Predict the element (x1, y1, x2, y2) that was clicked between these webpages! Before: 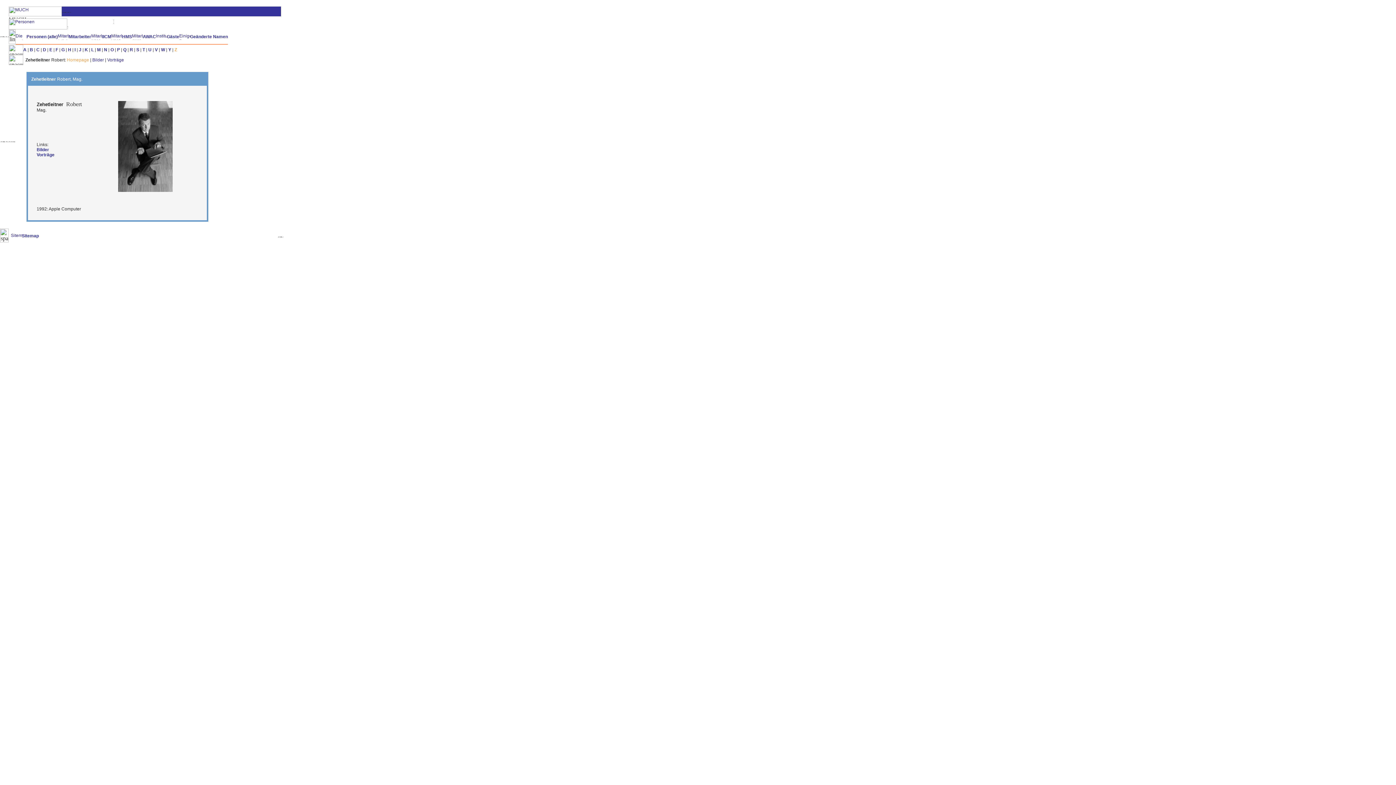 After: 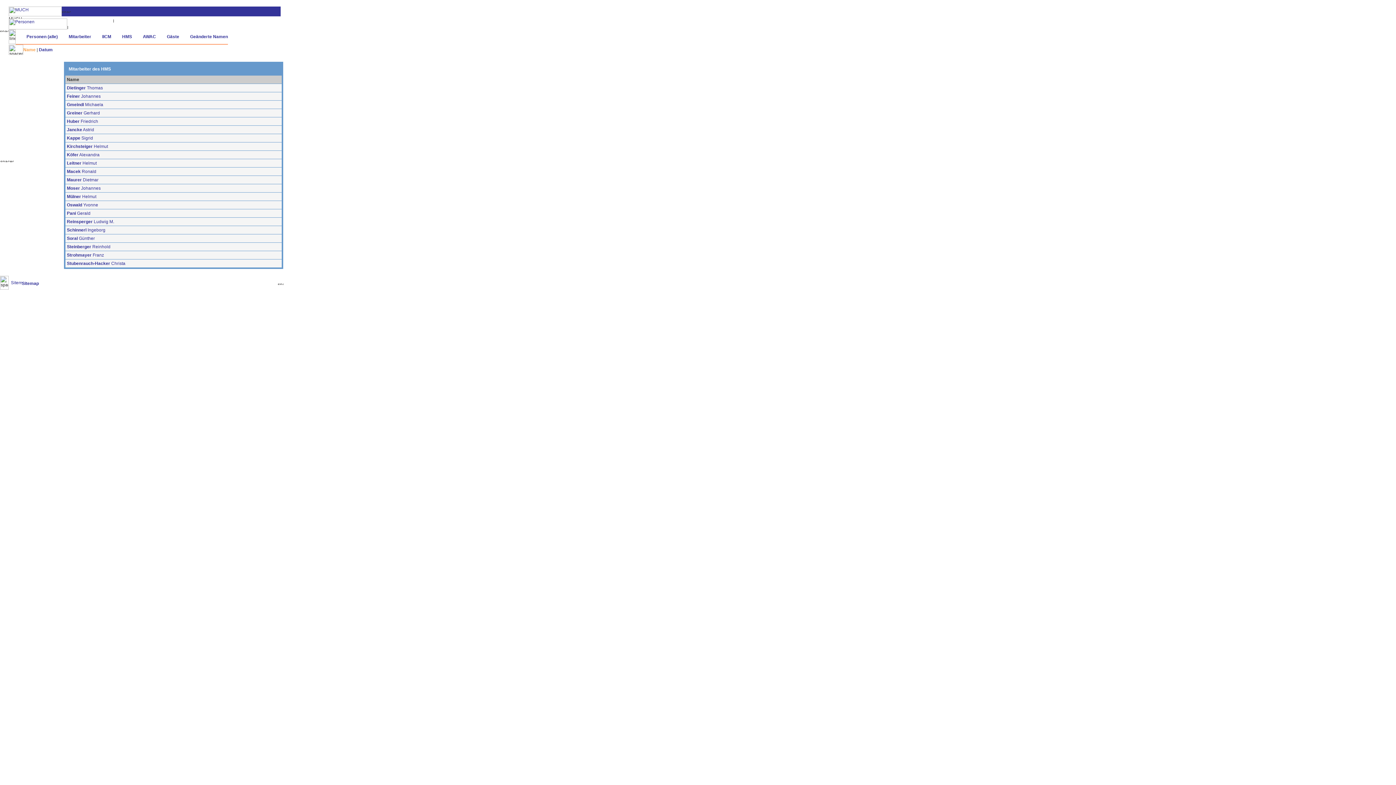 Action: bbox: (111, 35, 122, 40)